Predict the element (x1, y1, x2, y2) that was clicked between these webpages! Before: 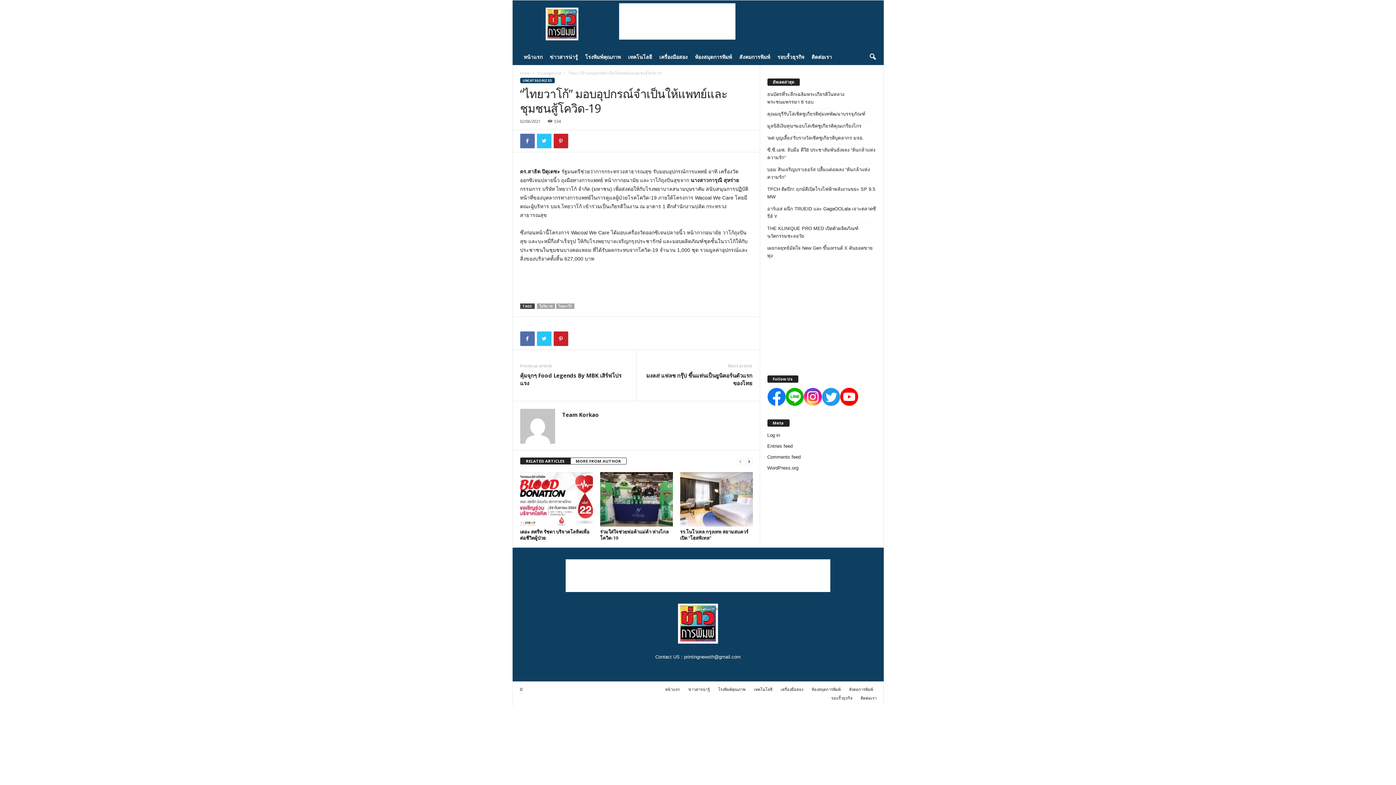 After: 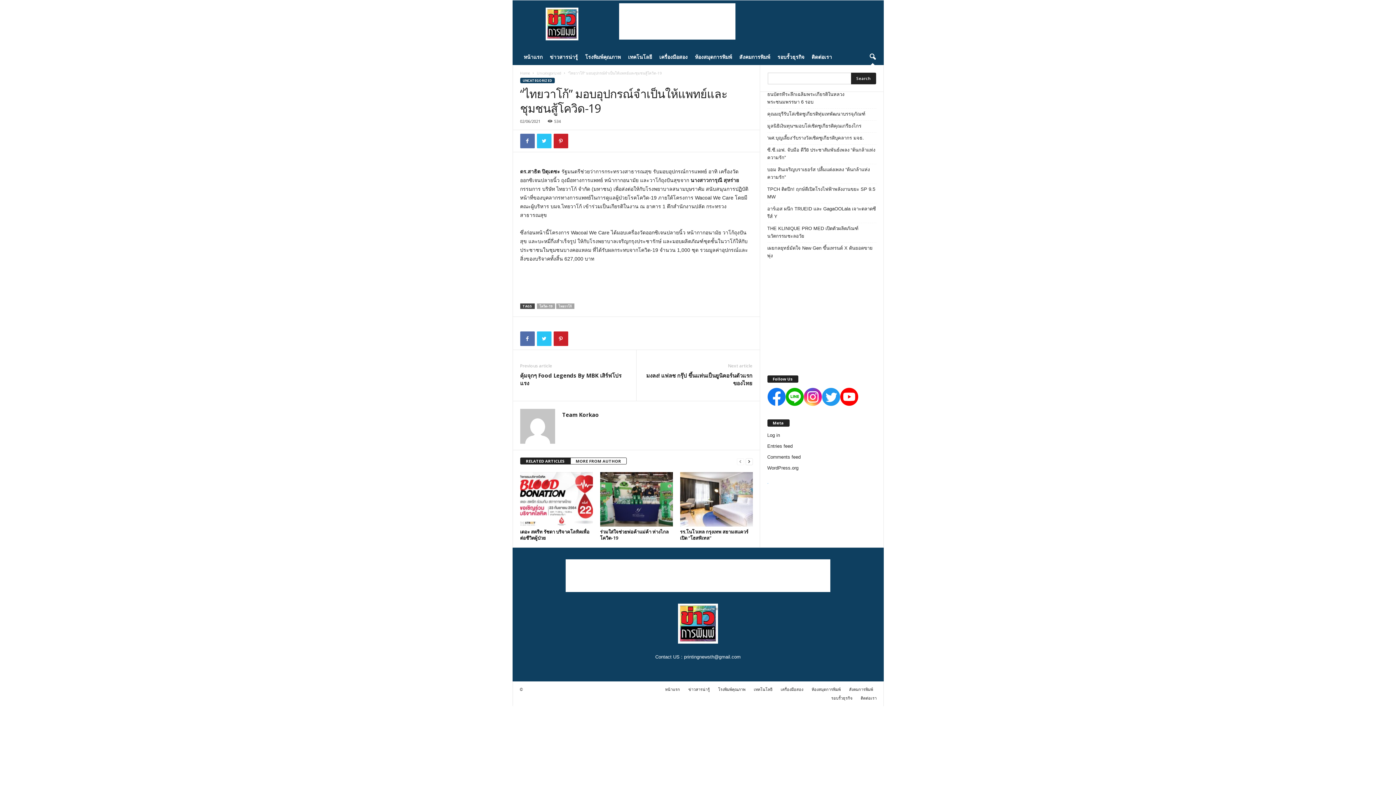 Action: bbox: (864, 49, 880, 65)